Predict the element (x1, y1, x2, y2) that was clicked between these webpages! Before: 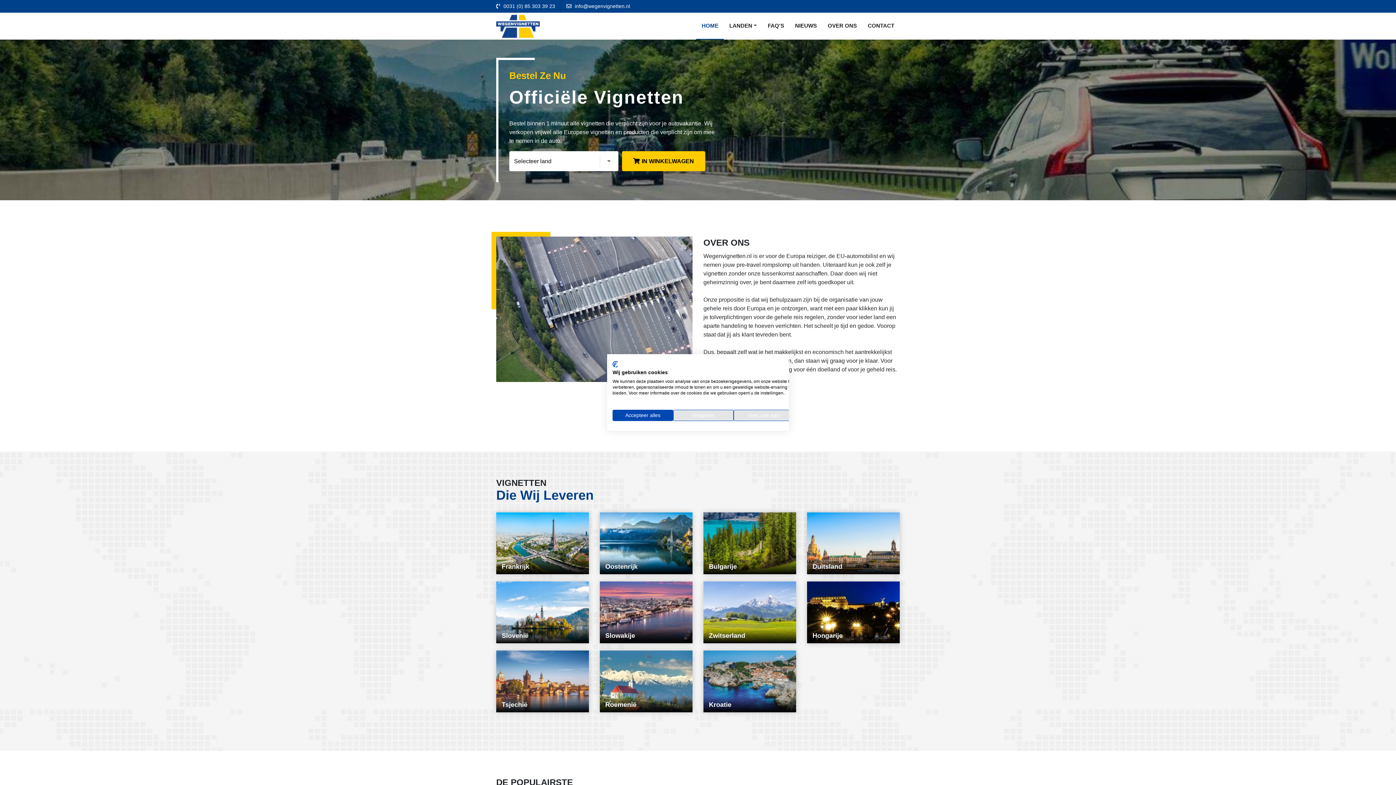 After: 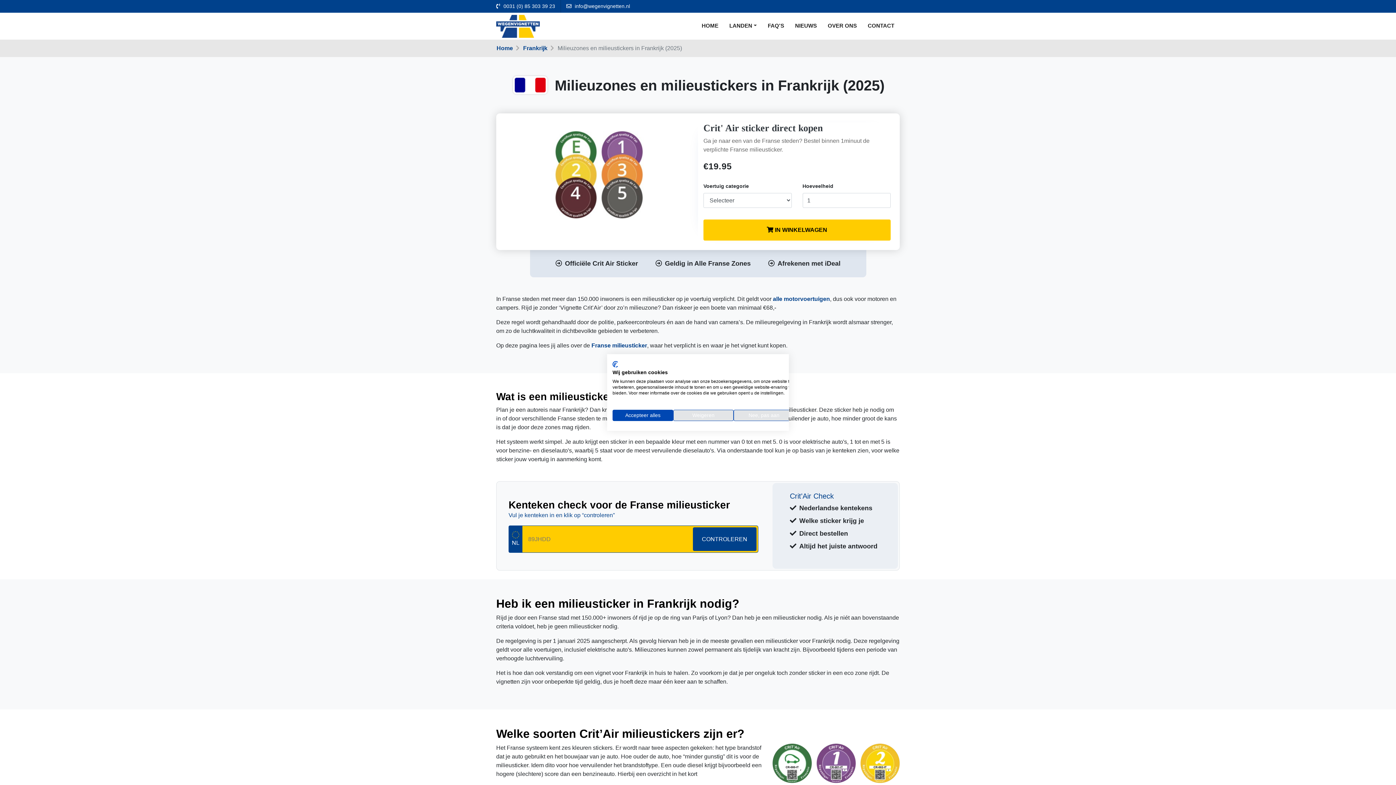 Action: bbox: (496, 512, 589, 574) label: Frankrijk